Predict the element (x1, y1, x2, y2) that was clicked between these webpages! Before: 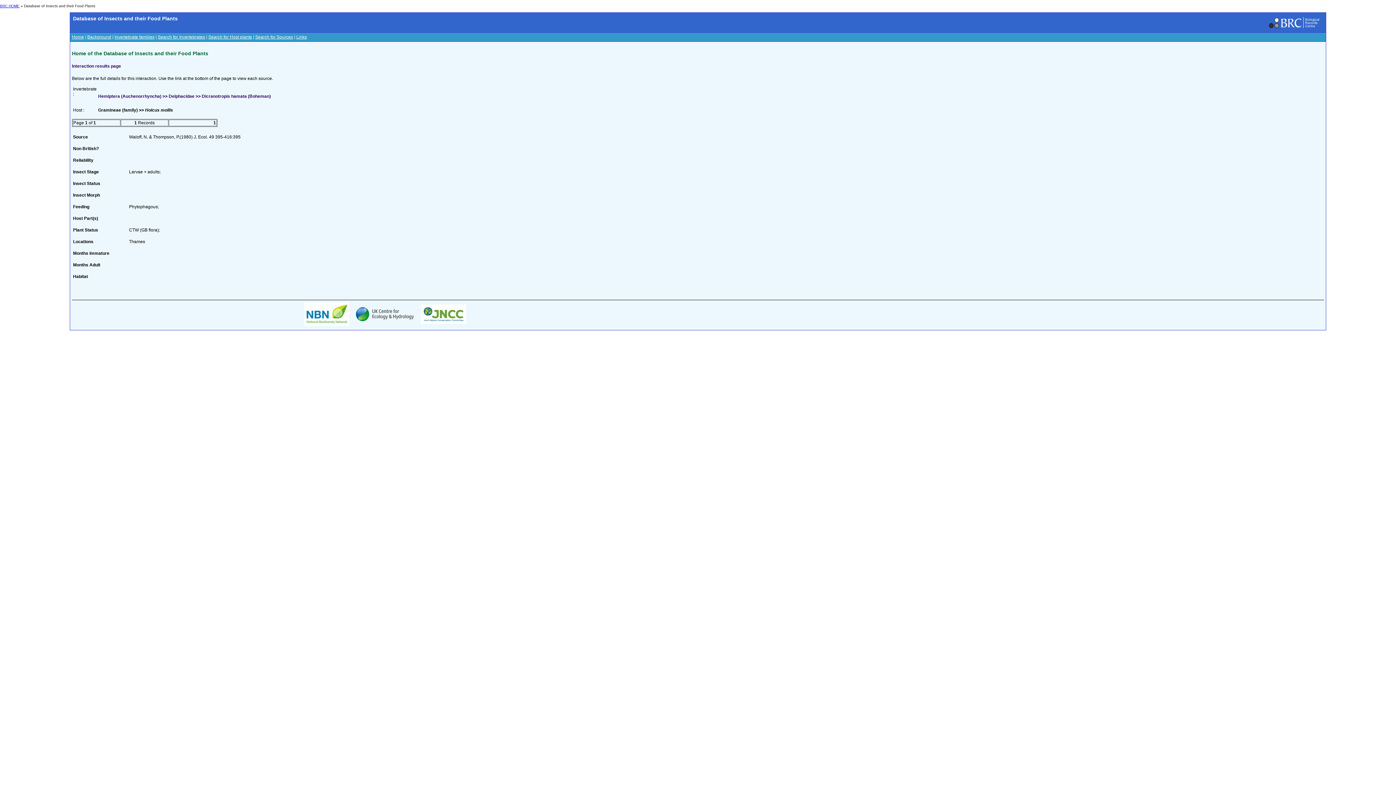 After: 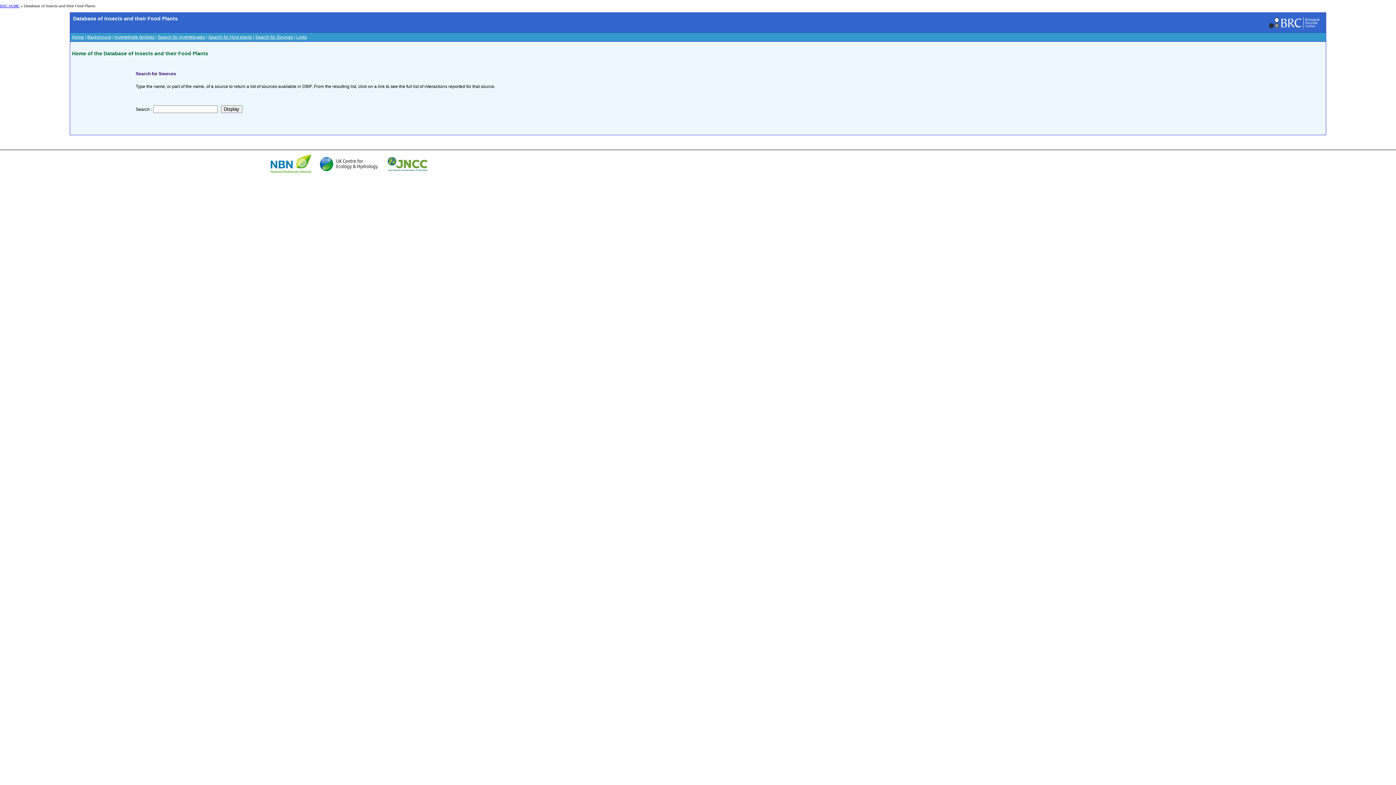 Action: bbox: (255, 34, 293, 39) label: Search for Sources